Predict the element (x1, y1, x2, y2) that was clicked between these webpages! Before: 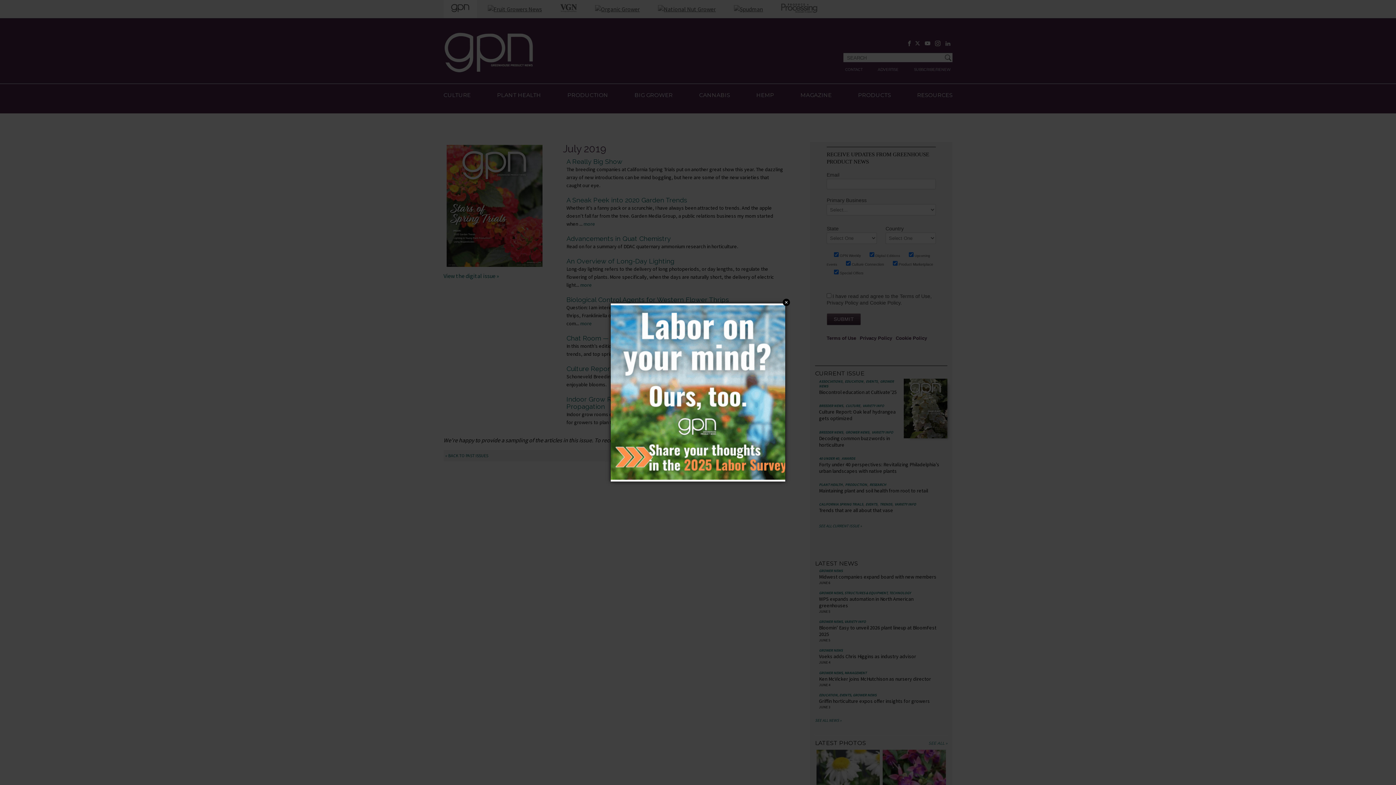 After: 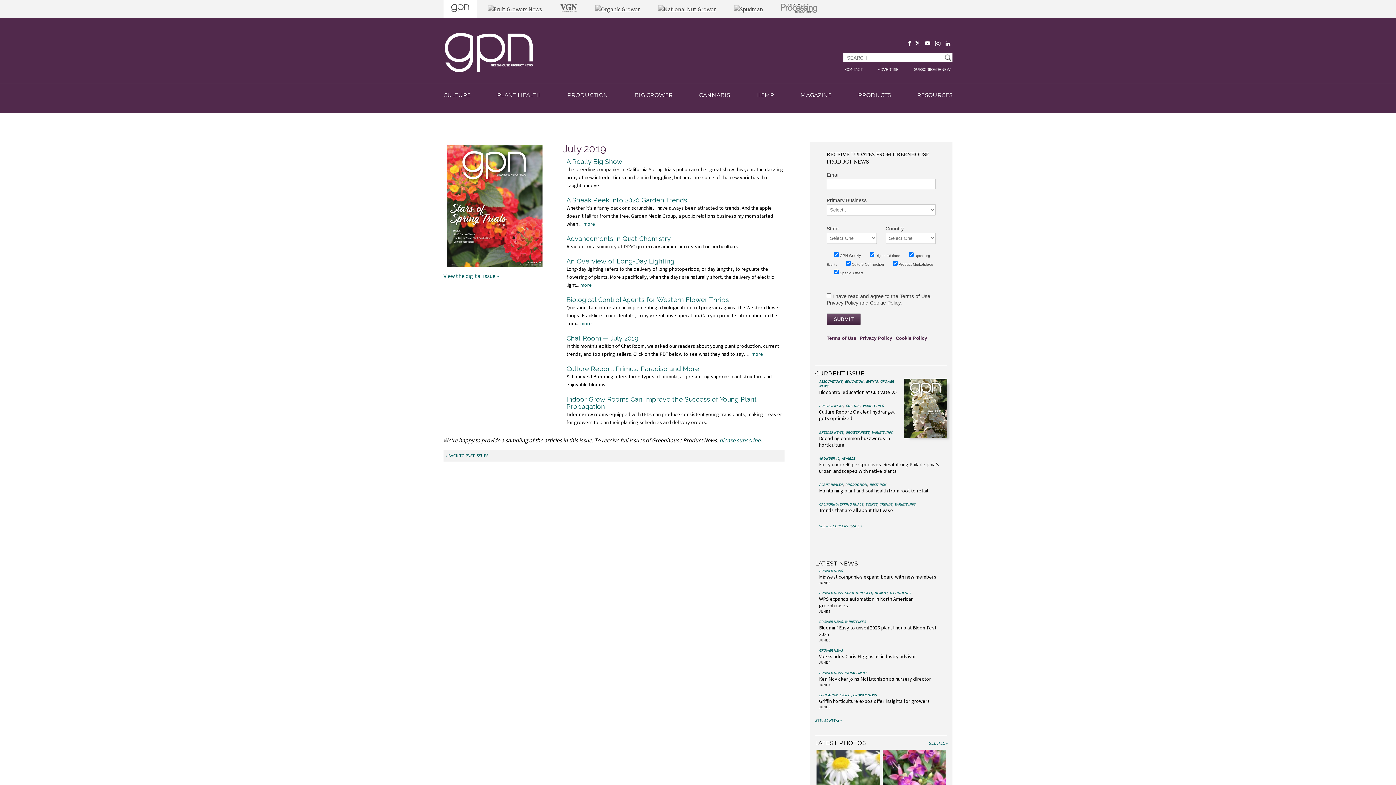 Action: bbox: (782, 298, 790, 306) label: Close